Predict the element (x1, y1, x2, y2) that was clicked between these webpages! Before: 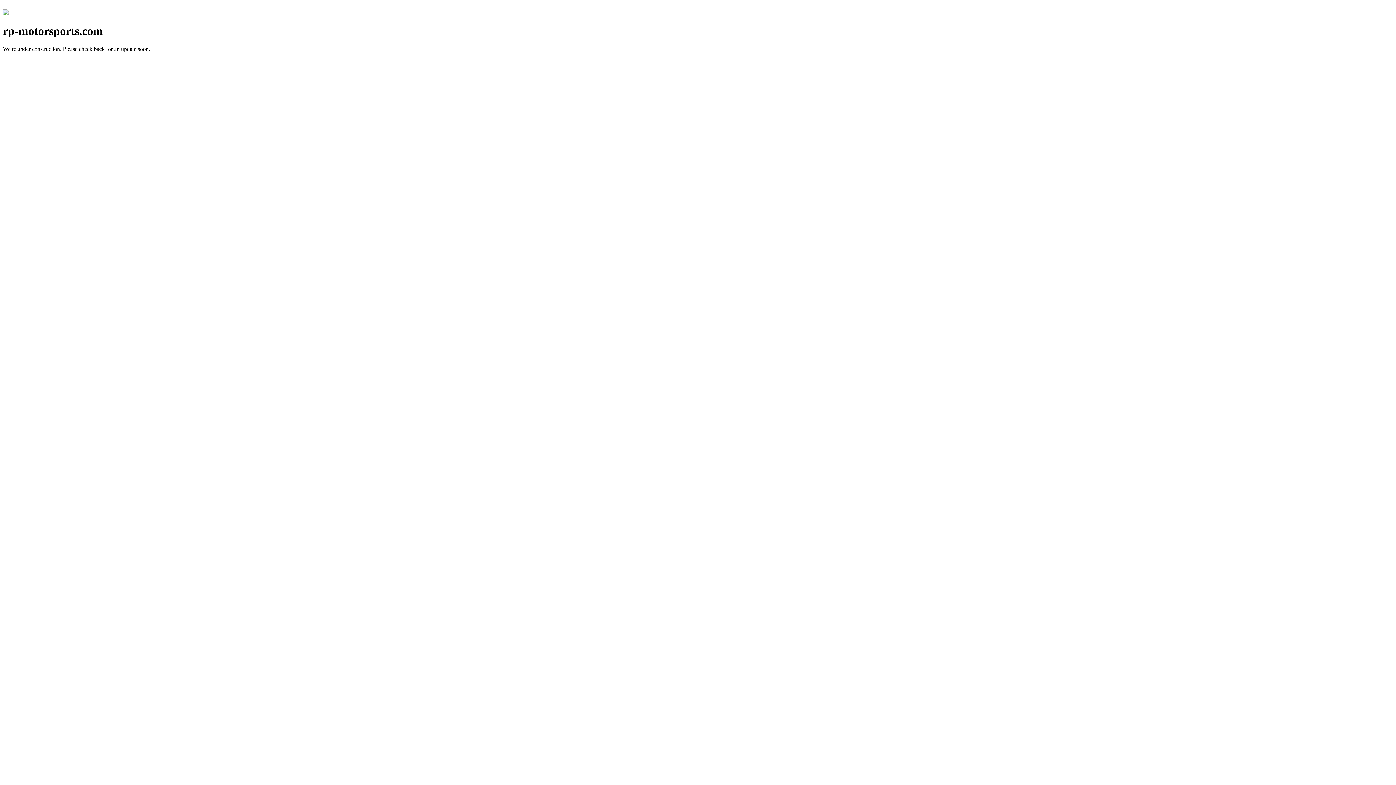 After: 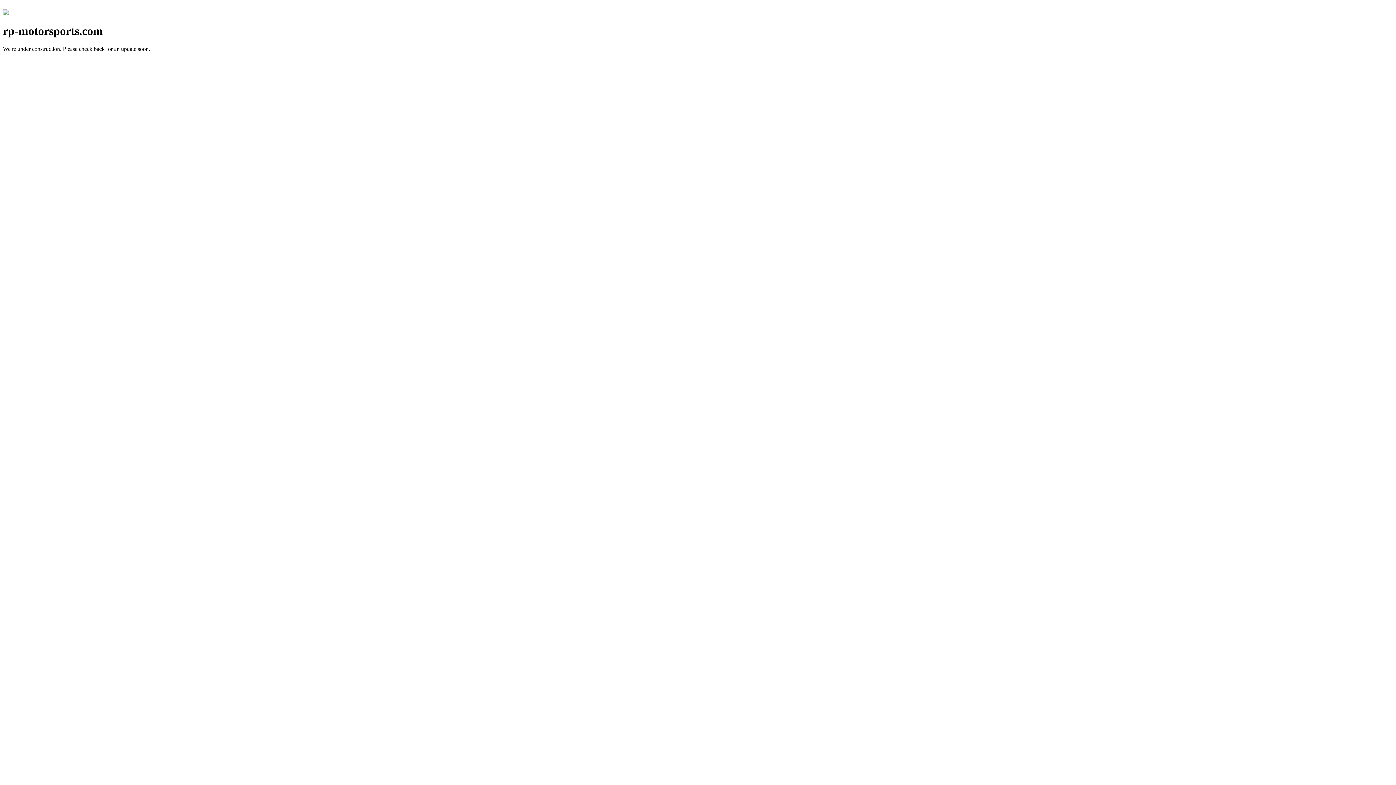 Action: bbox: (2, 10, 8, 16)